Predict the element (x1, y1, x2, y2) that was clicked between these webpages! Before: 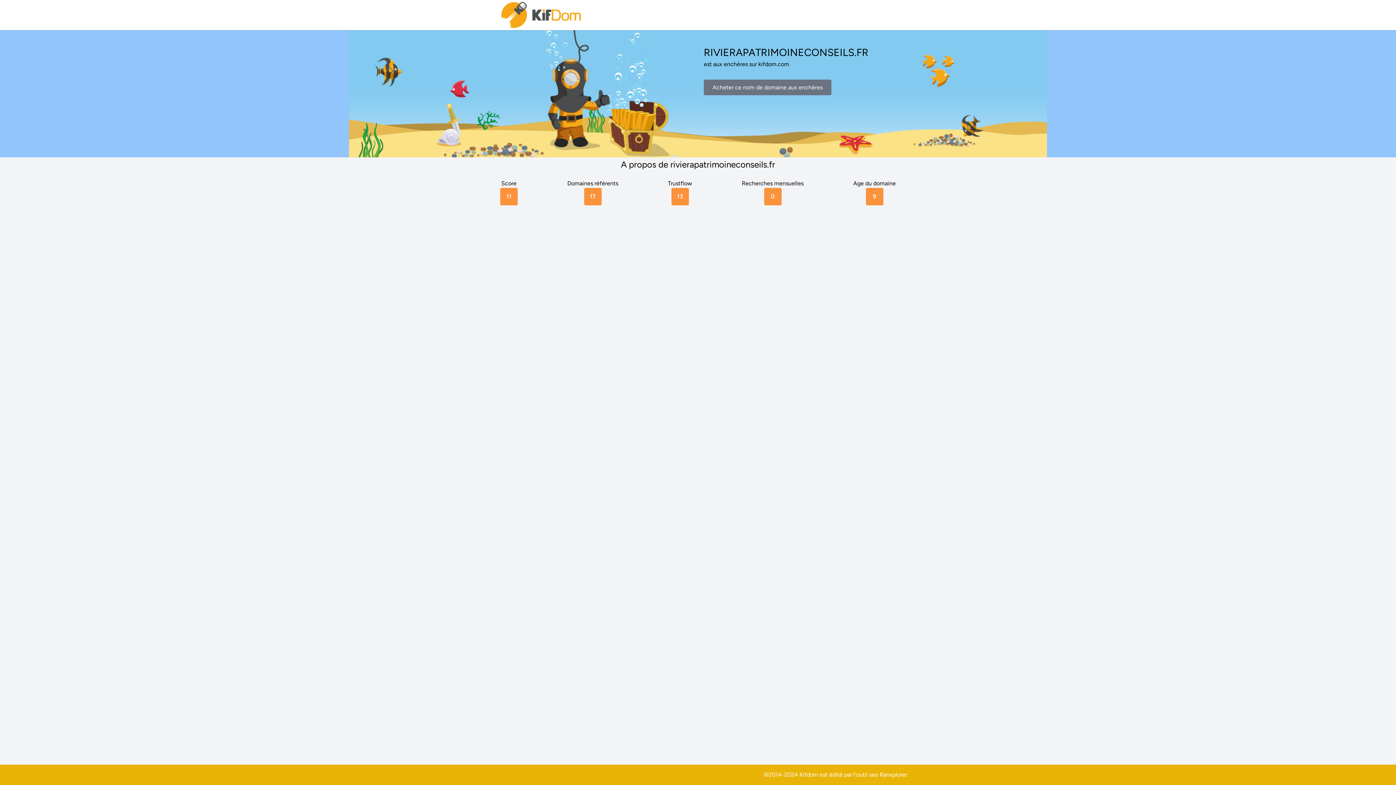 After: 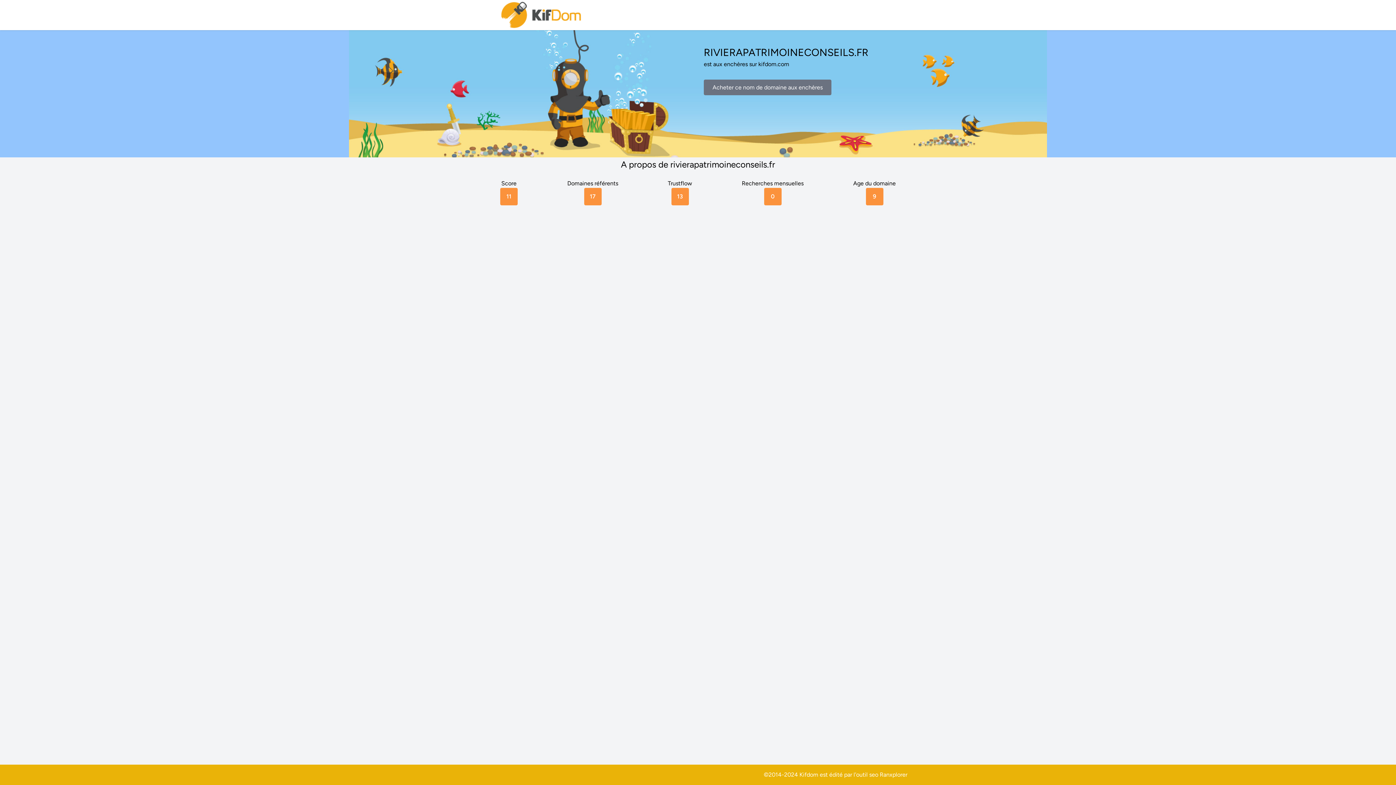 Action: label: Ranxplorer bbox: (880, 771, 907, 778)